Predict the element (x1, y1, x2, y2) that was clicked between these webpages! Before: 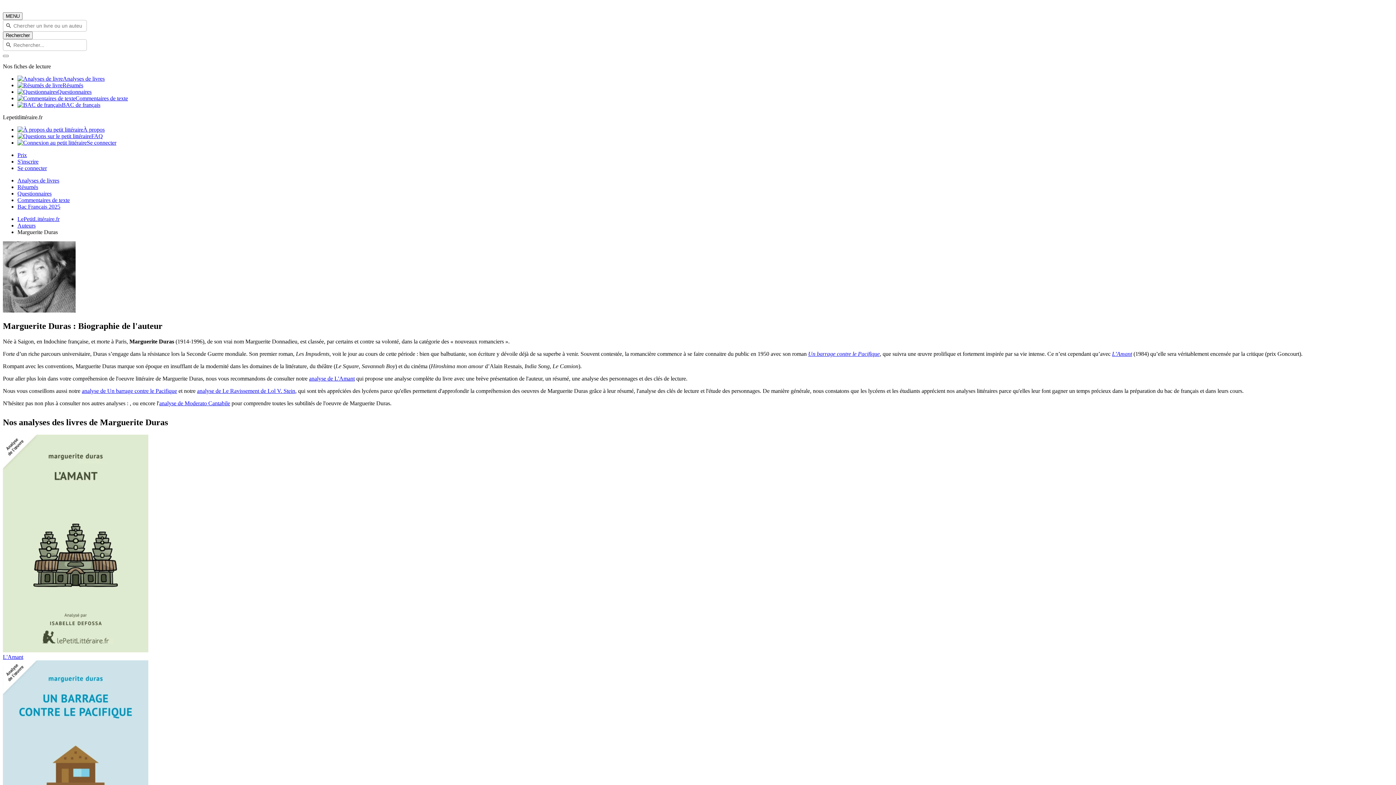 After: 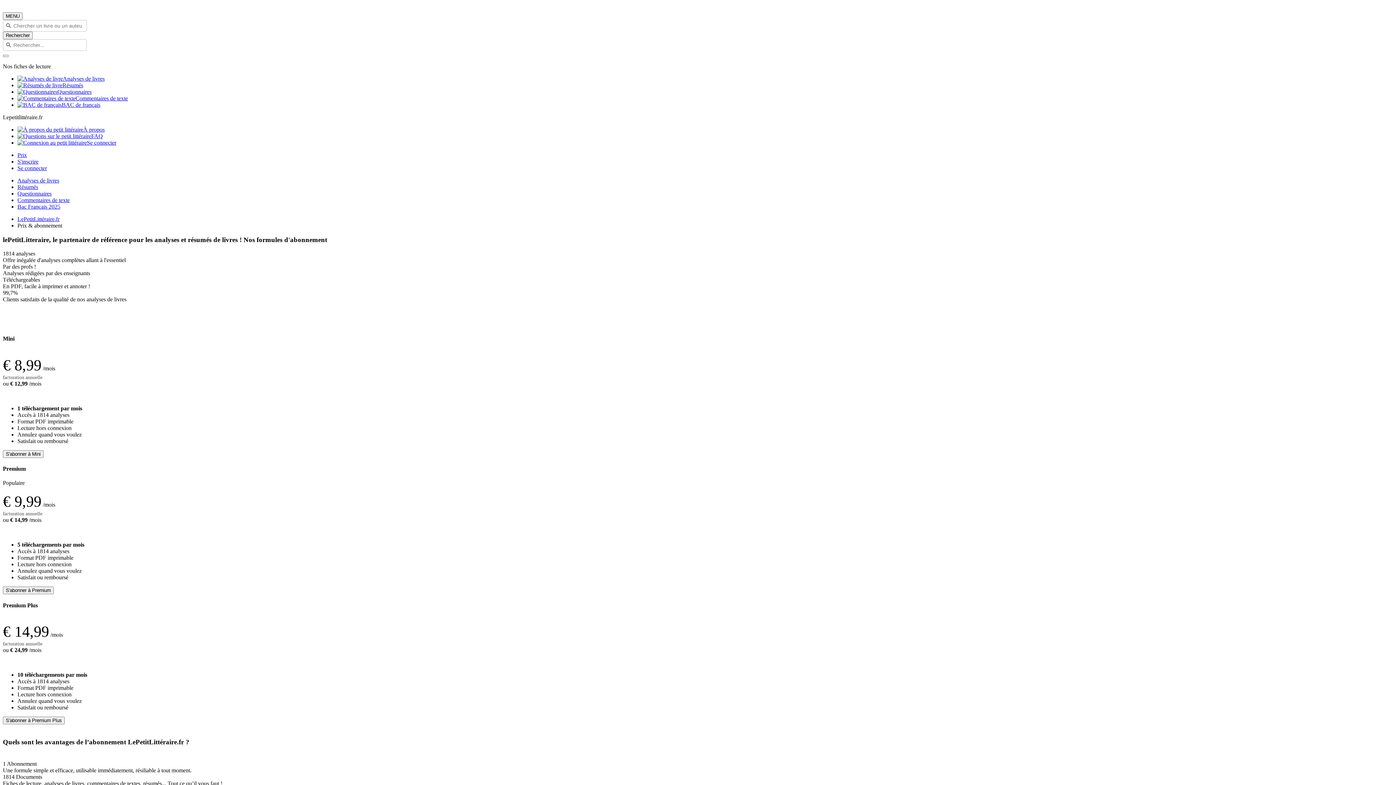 Action: bbox: (17, 152, 26, 158) label: Prix